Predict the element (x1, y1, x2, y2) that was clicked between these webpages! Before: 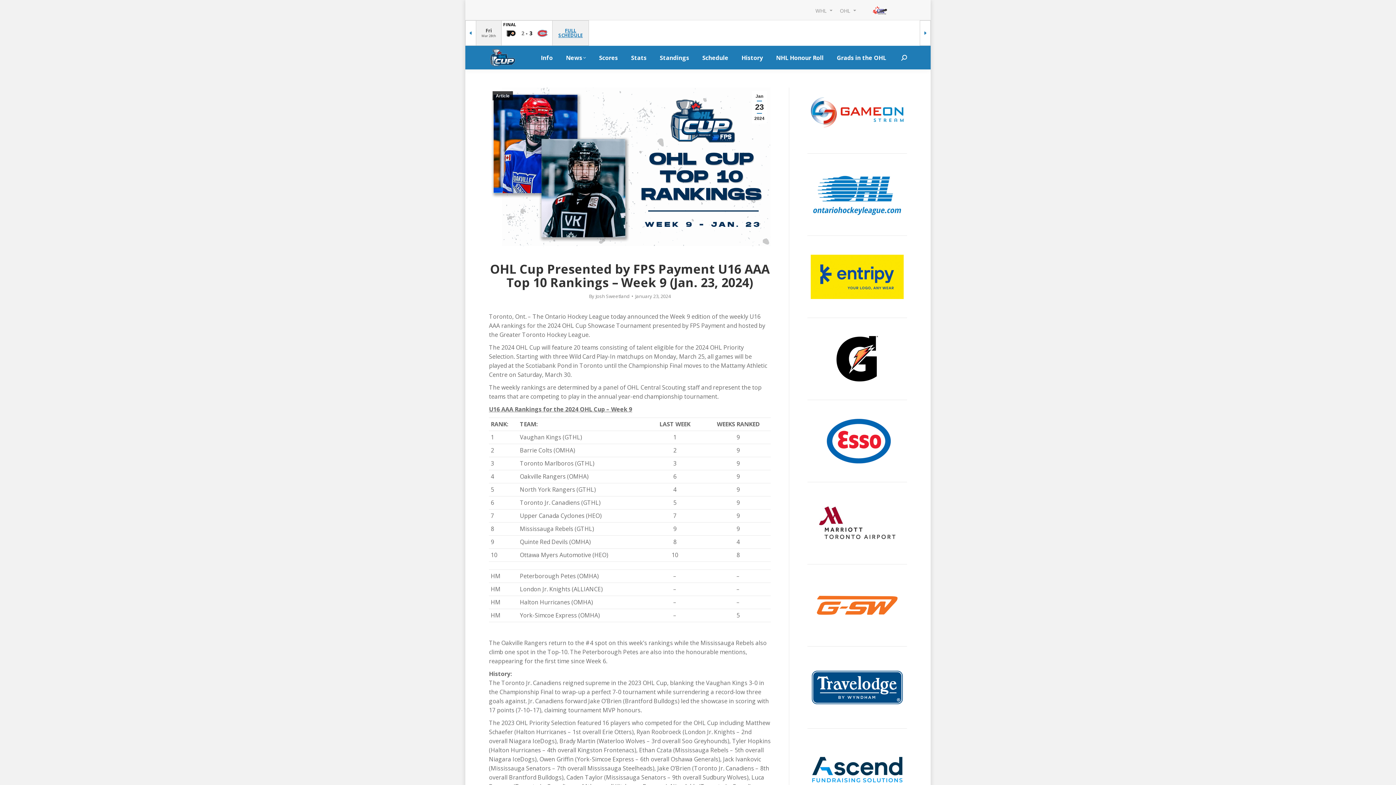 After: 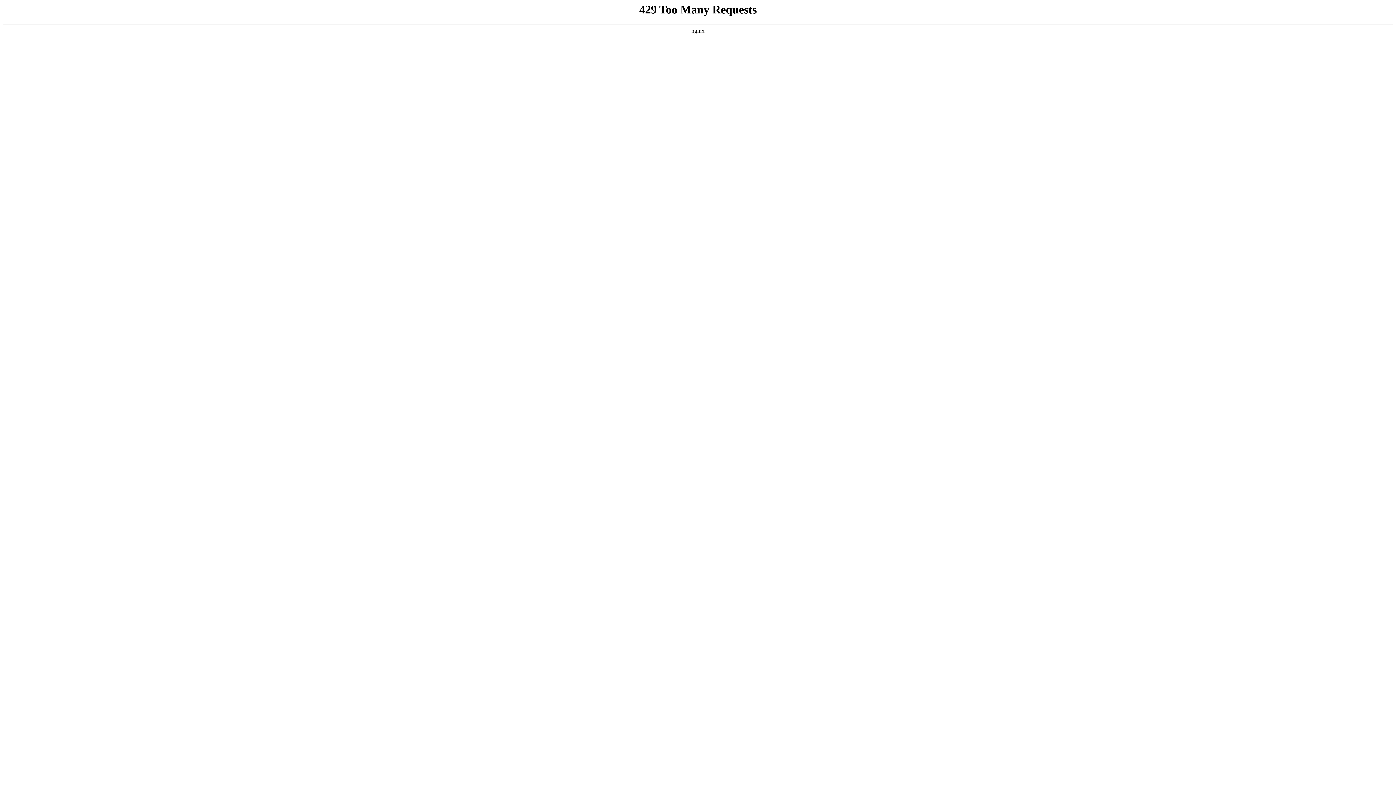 Action: bbox: (658, 52, 690, 62) label: Standings